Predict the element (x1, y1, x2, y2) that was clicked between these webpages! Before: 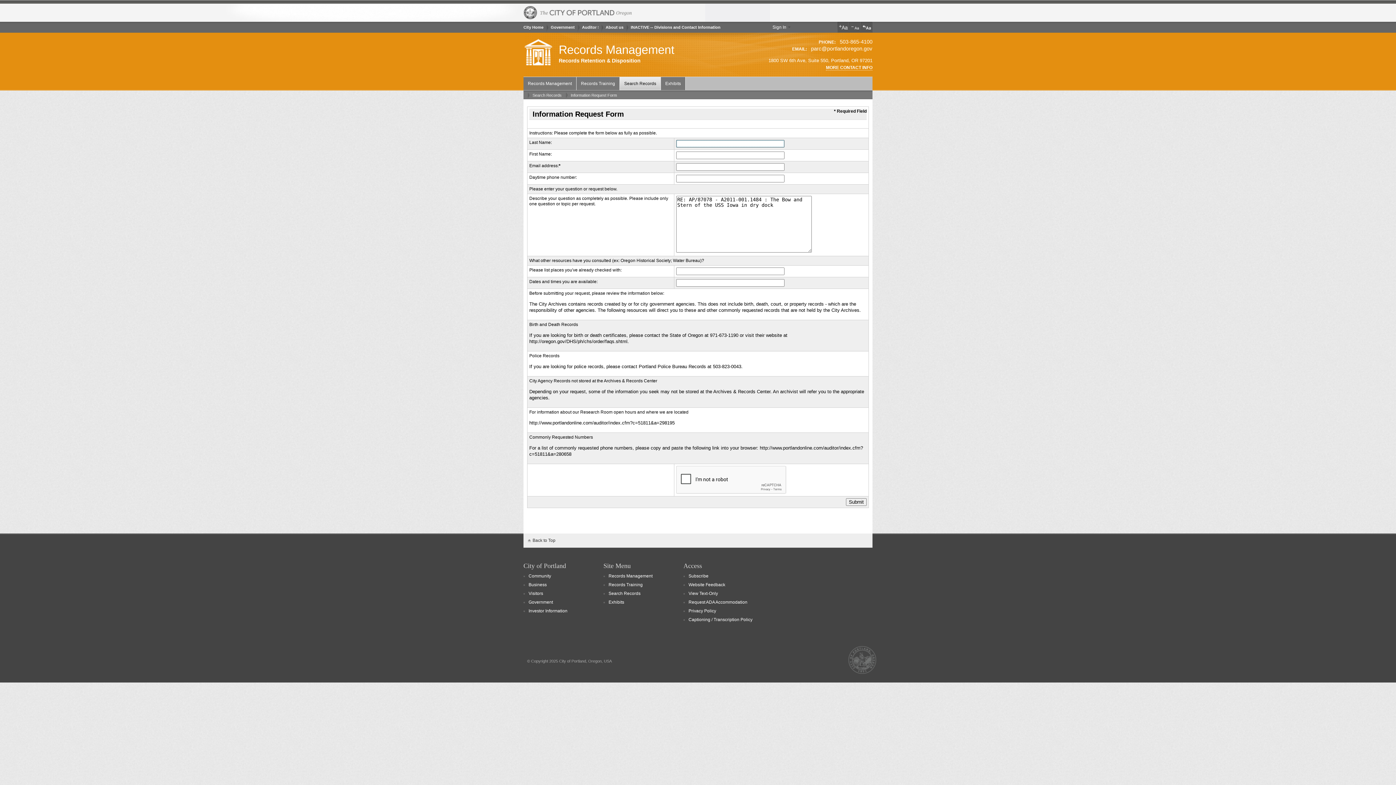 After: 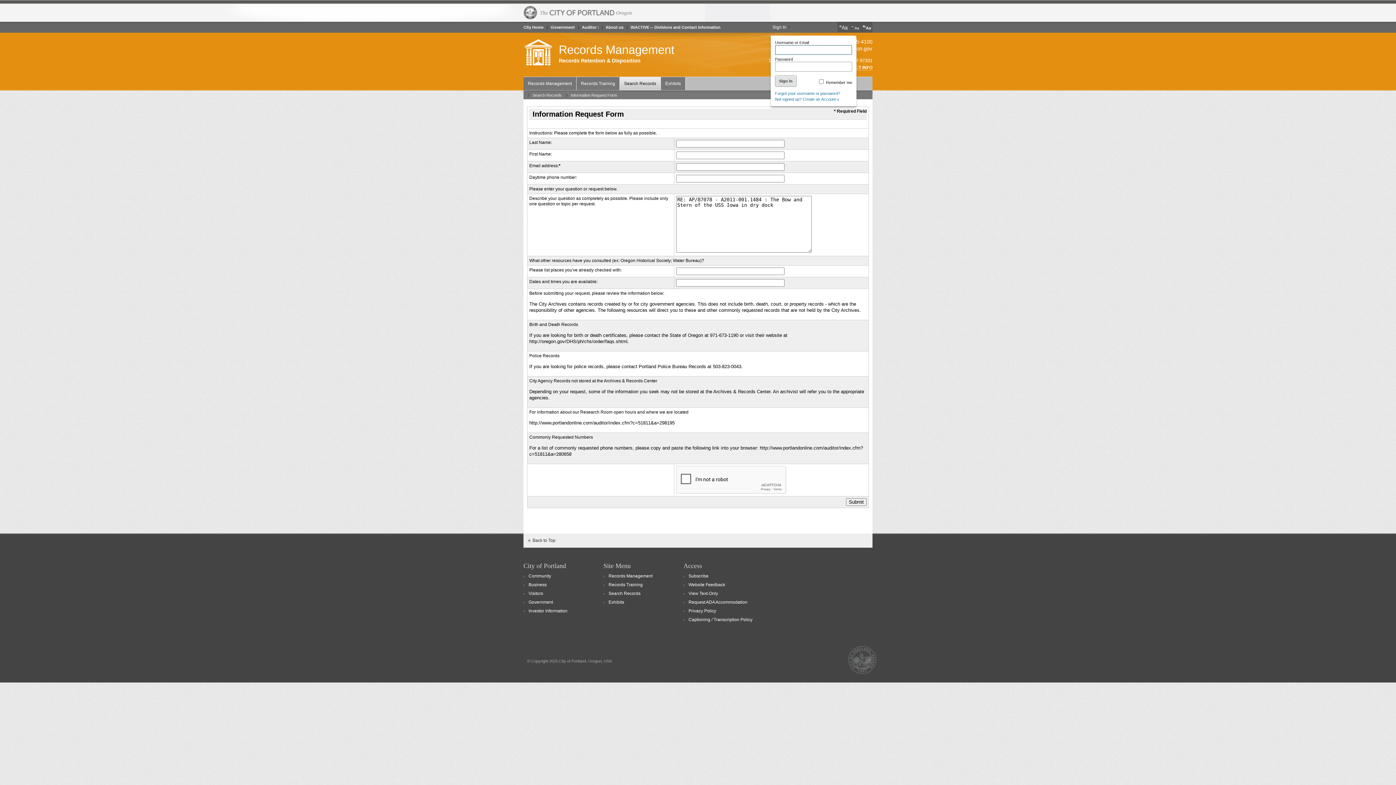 Action: bbox: (770, 22, 792, 32) label: Sign In